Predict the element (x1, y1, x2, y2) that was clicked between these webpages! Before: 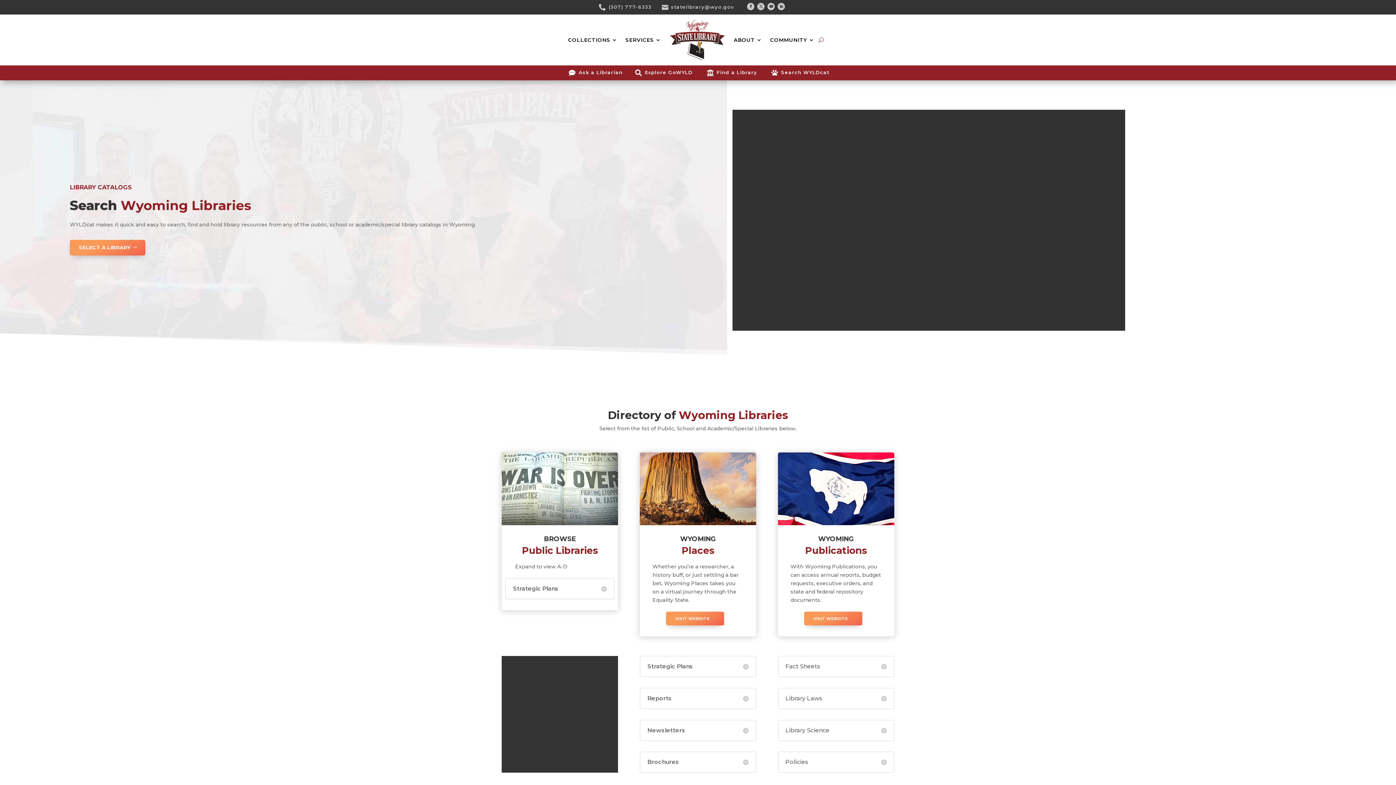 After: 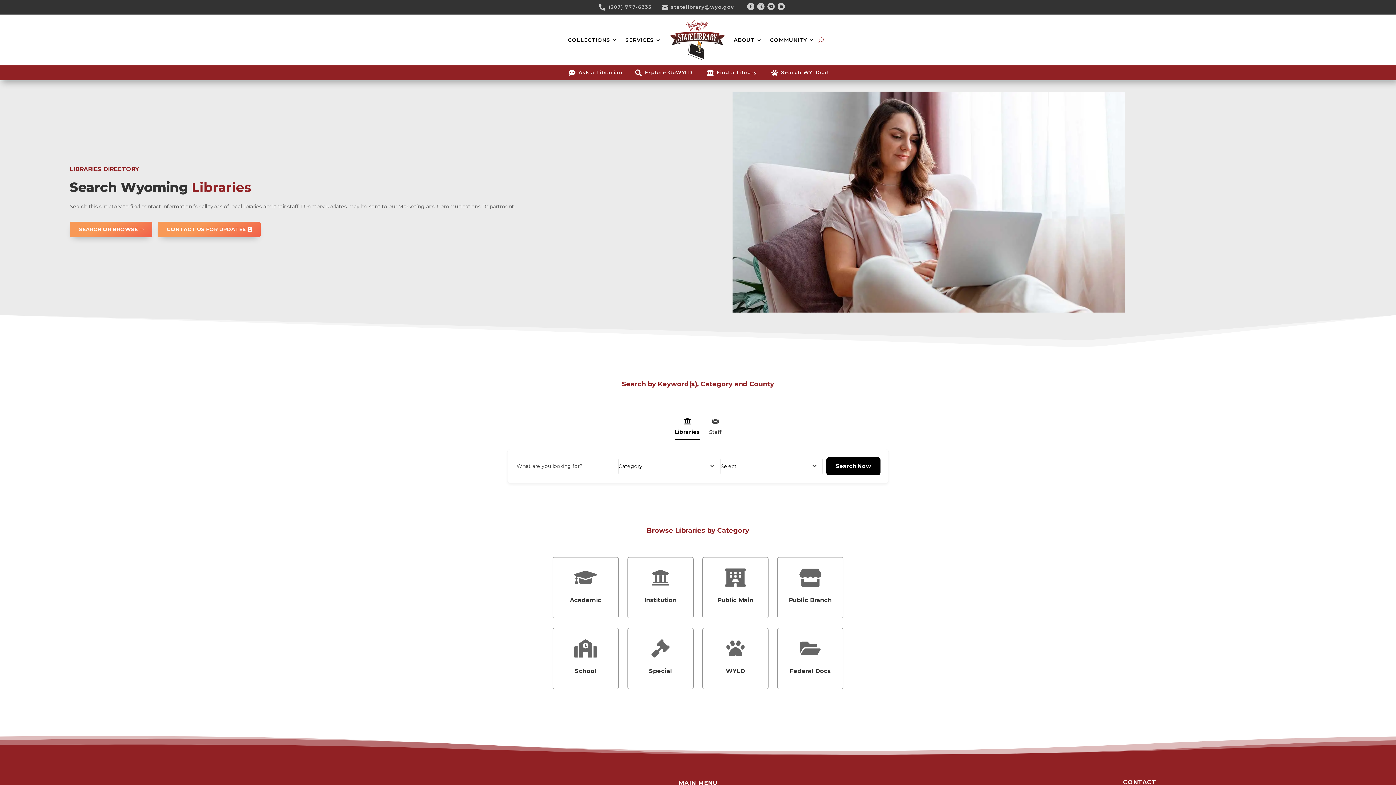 Action: label:  bbox: (707, 69, 718, 76)